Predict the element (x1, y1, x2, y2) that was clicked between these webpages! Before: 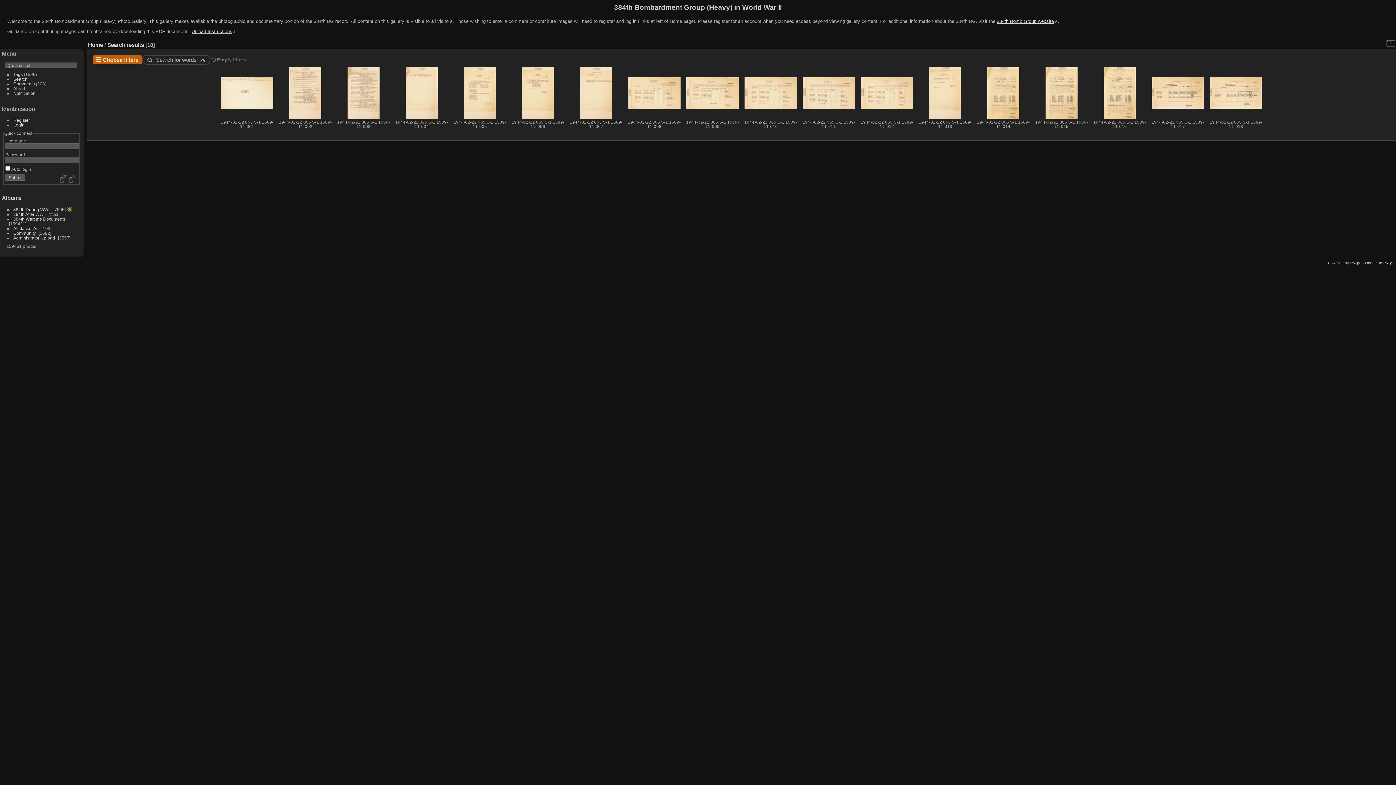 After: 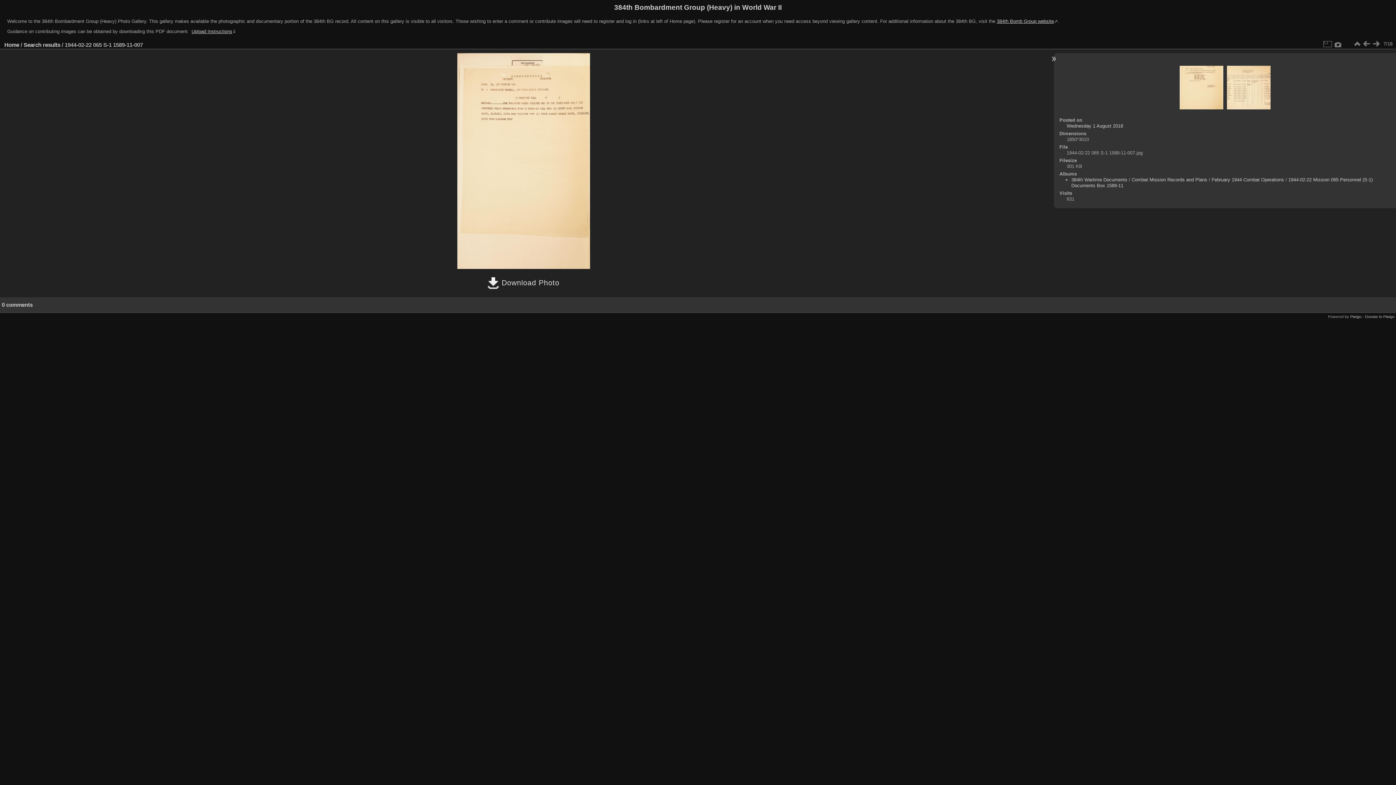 Action: bbox: (569, 67, 622, 119)